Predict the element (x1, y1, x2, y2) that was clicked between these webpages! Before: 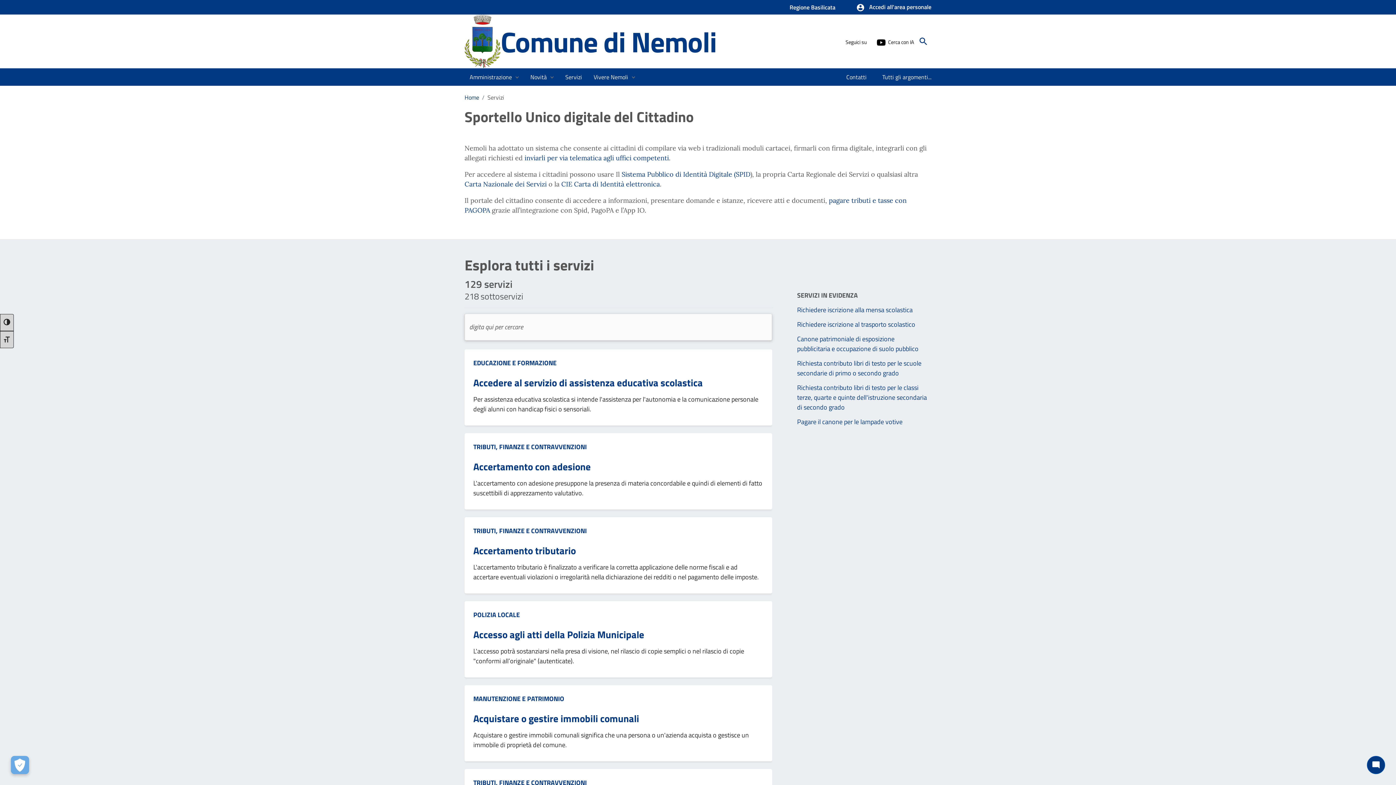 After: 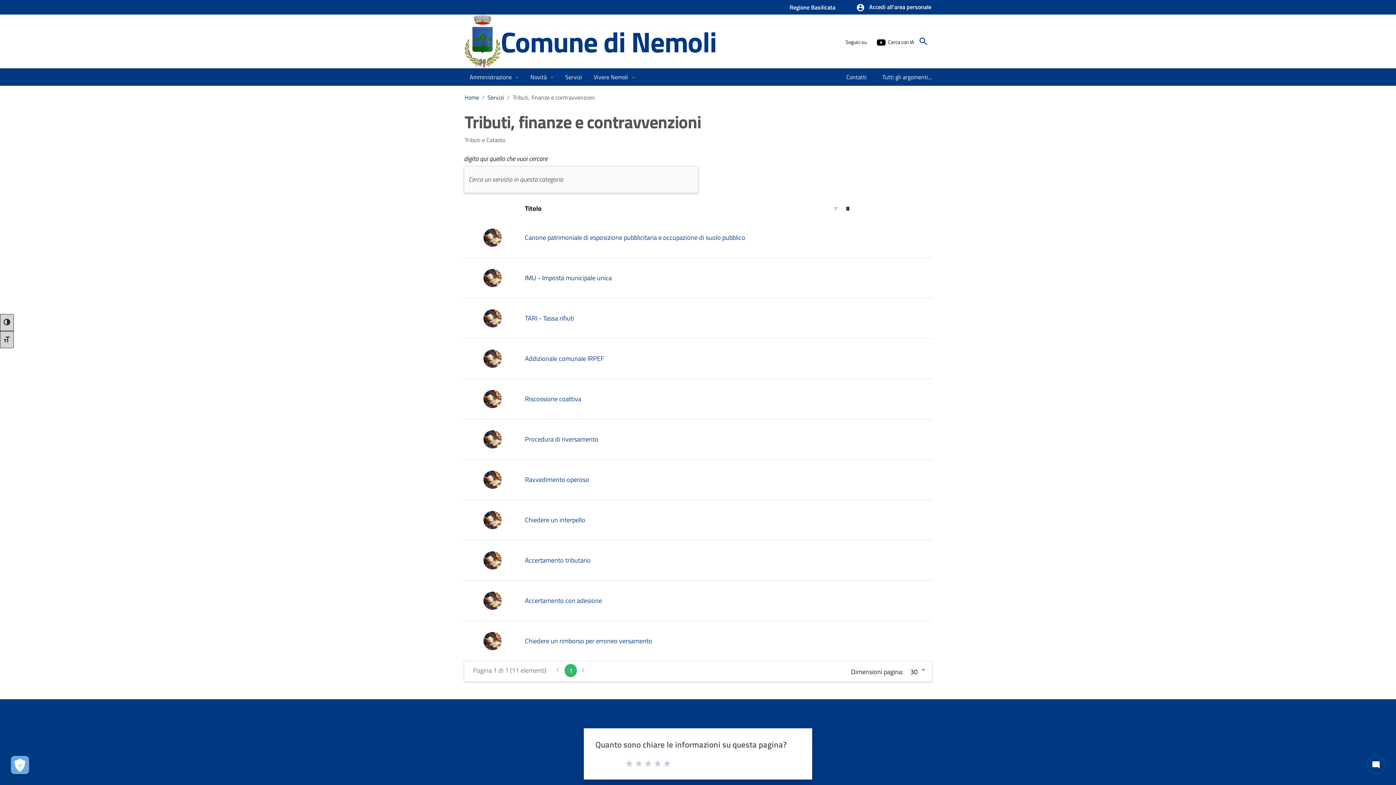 Action: label: TRIBUTI, FINANZE E CONTRAVVENZIONI bbox: (473, 778, 586, 788)